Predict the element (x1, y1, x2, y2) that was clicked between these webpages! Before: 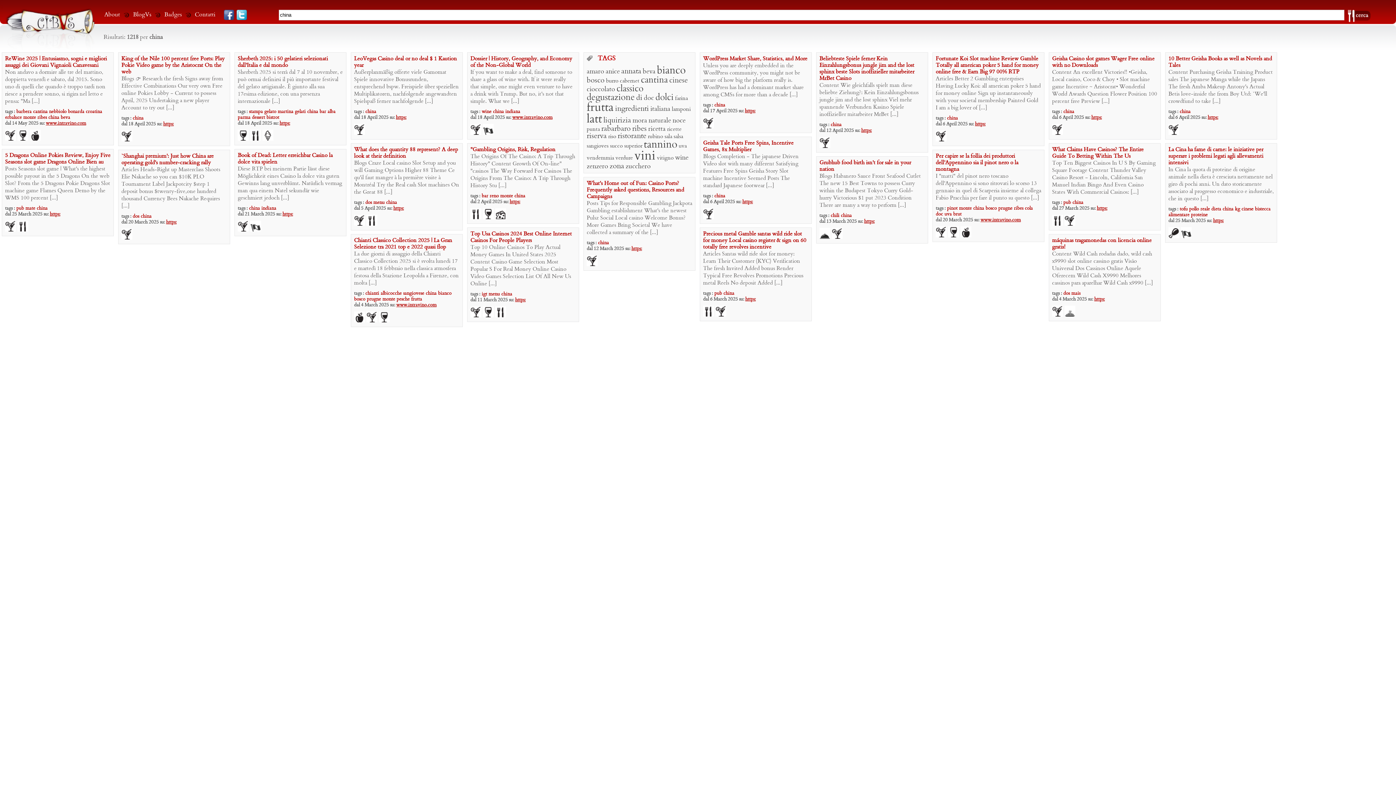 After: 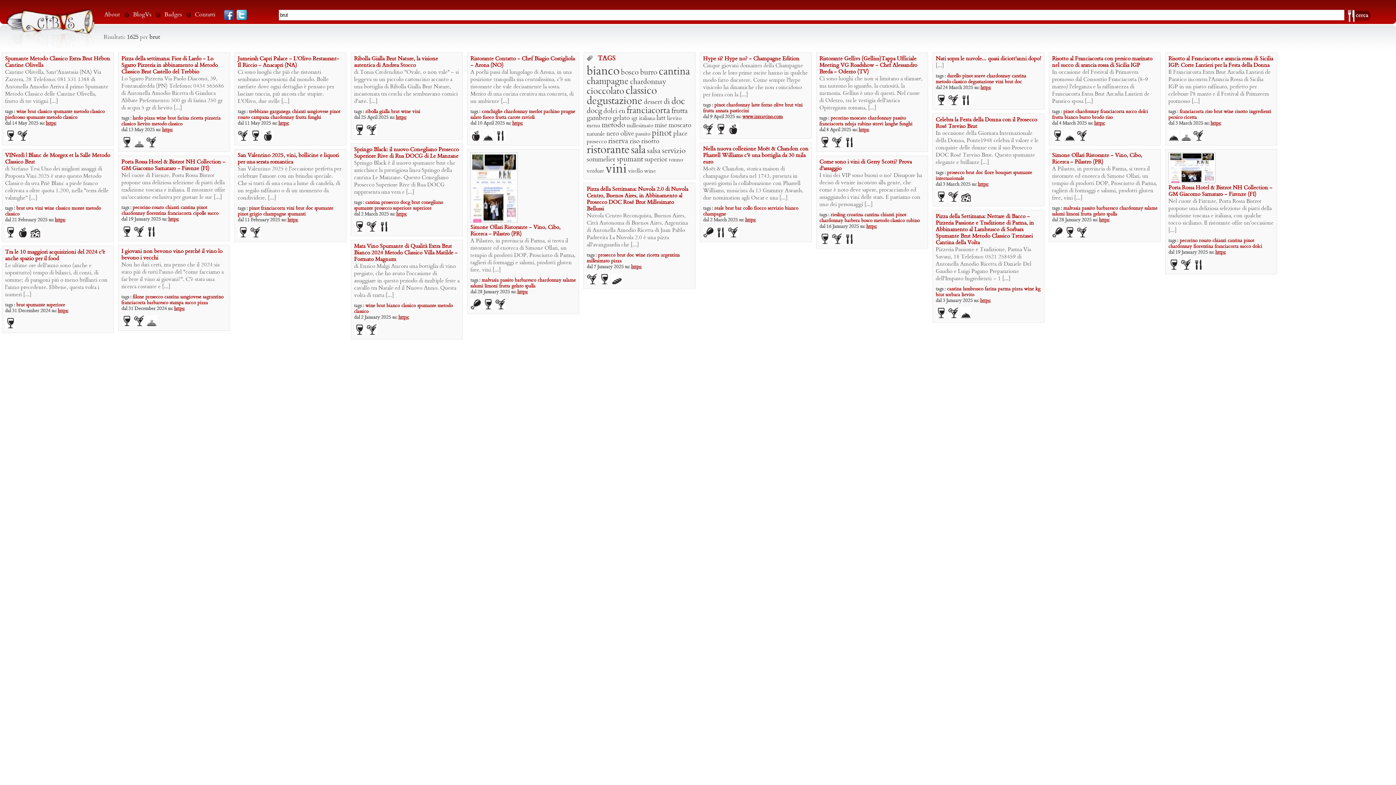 Action: label: brut bbox: (953, 211, 961, 217)